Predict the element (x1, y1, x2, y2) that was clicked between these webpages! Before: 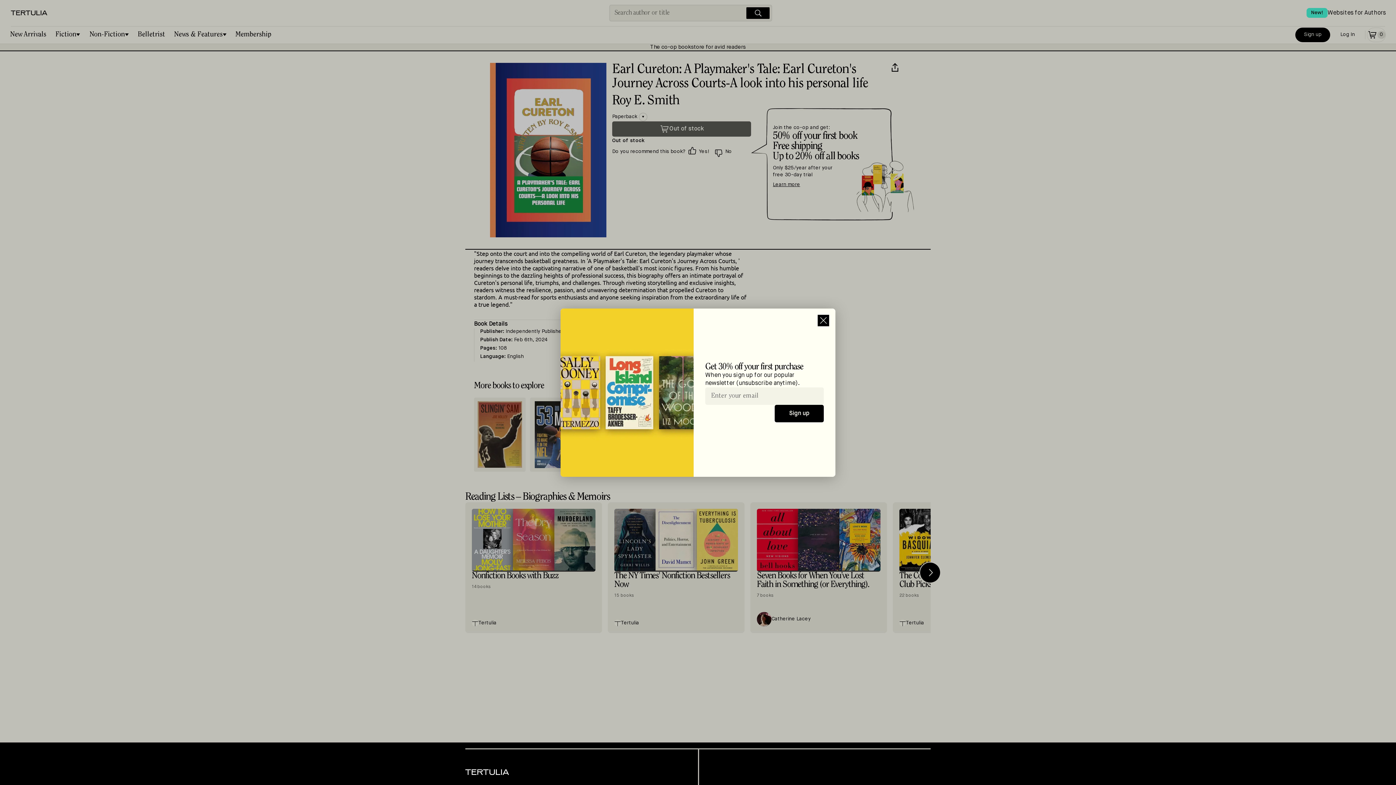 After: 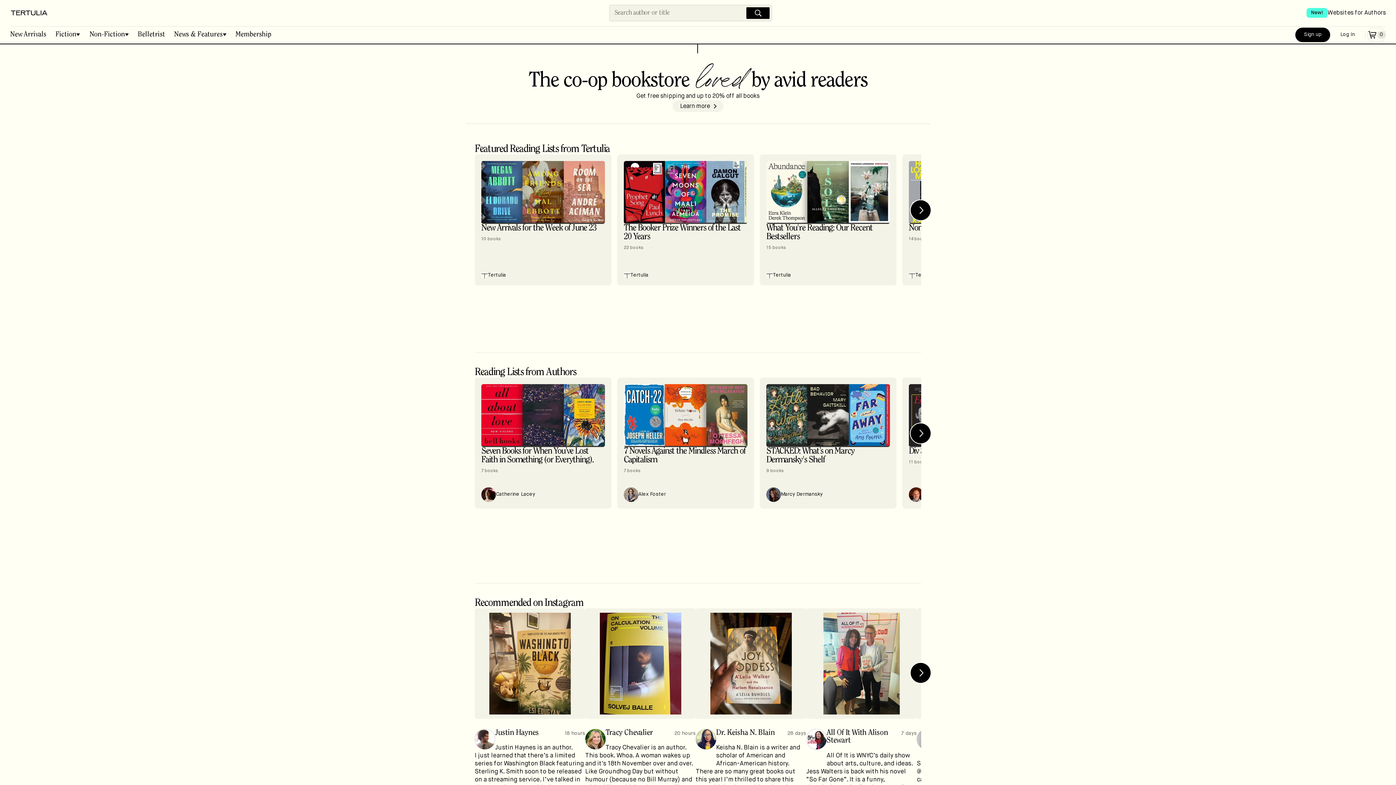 Action: bbox: (459, 764, 514, 780)